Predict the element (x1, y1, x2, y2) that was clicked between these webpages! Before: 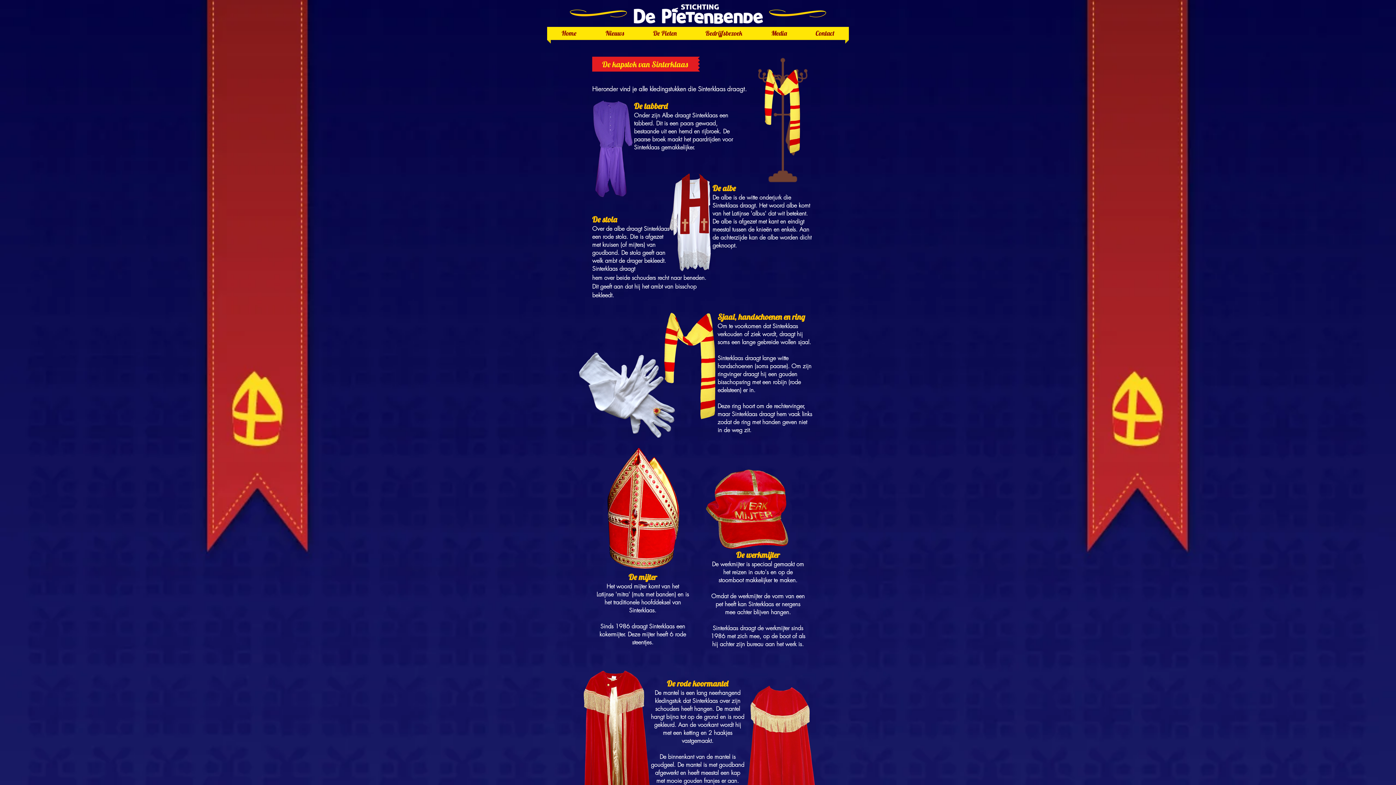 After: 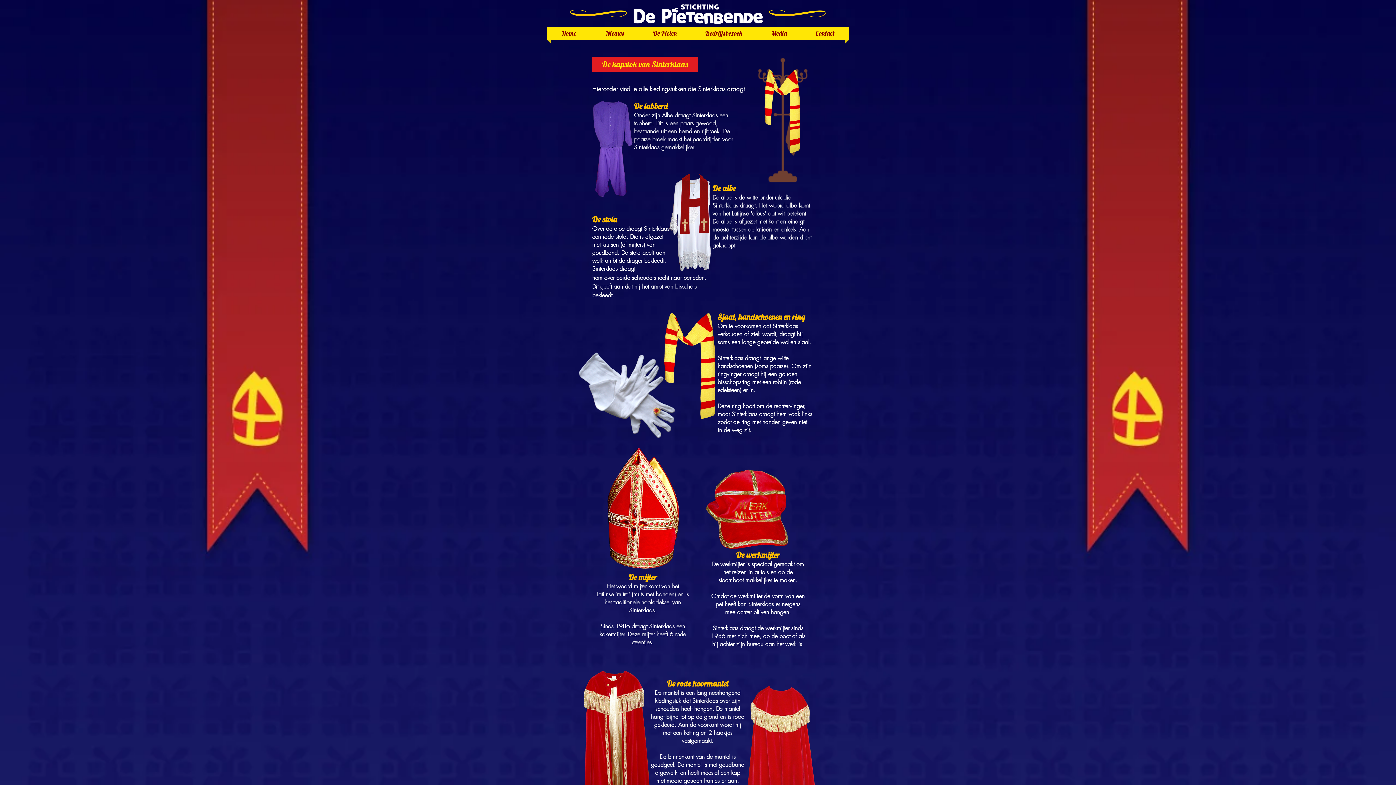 Action: label: De kapstok van Sinterklaas bbox: (592, 56, 700, 71)